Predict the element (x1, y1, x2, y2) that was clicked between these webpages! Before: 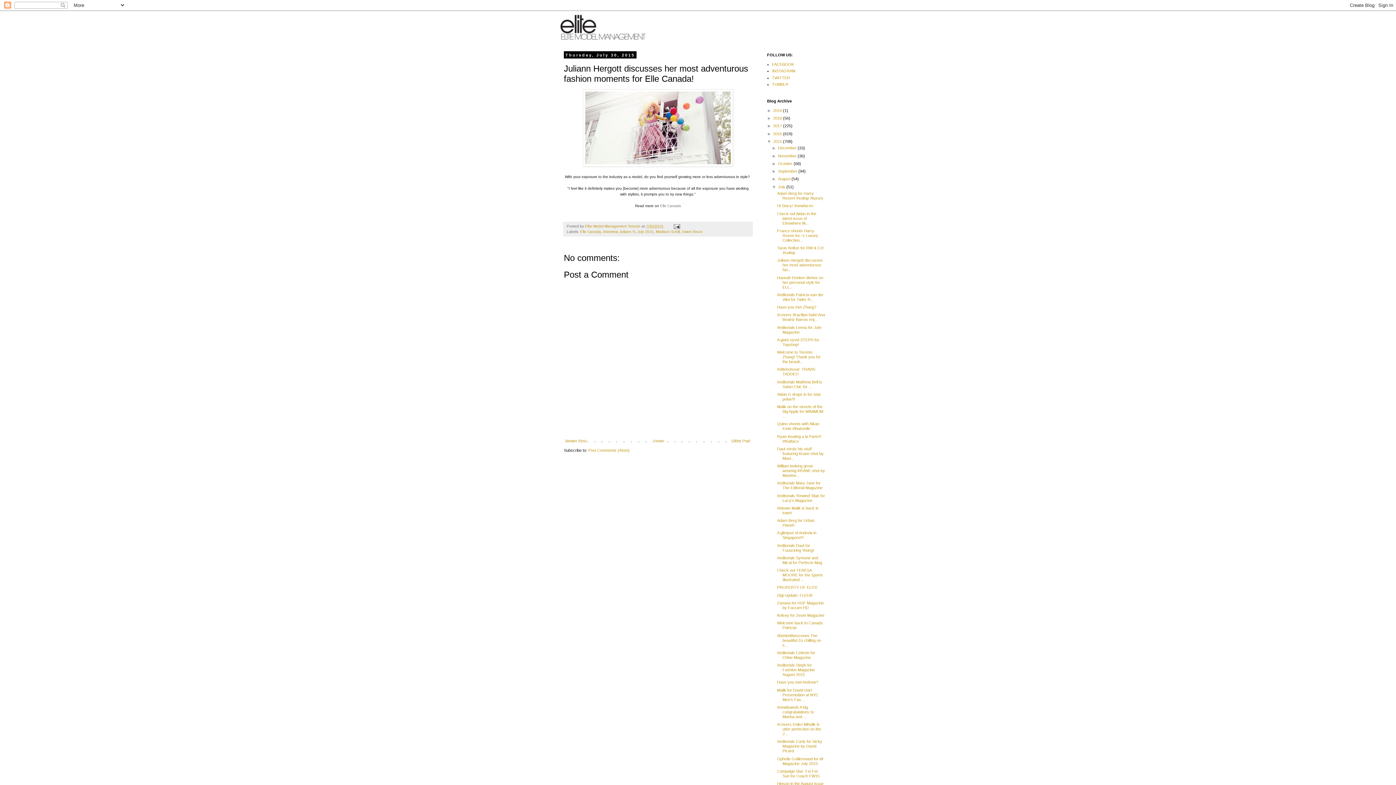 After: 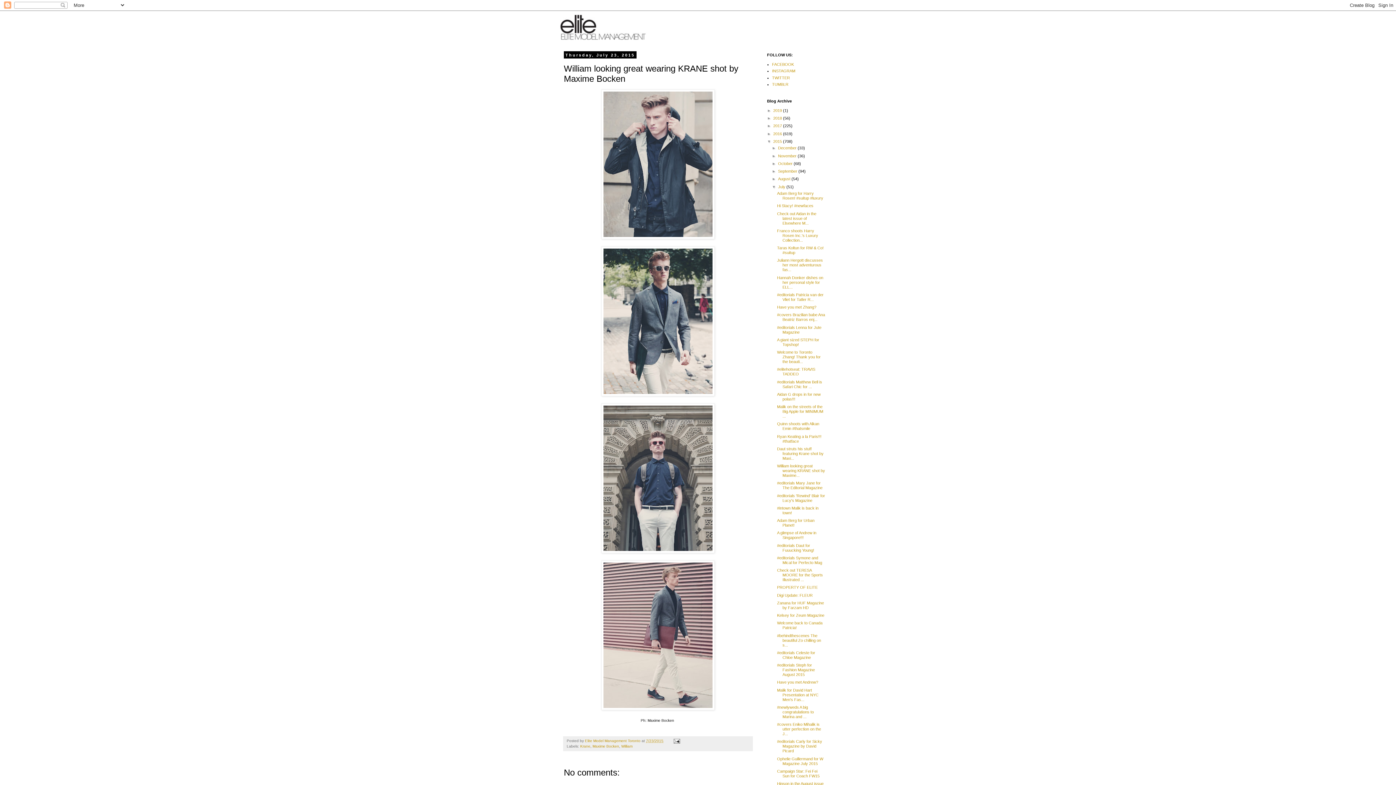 Action: bbox: (777, 464, 825, 477) label: William looking great wearing KRANE shot by Maxime...